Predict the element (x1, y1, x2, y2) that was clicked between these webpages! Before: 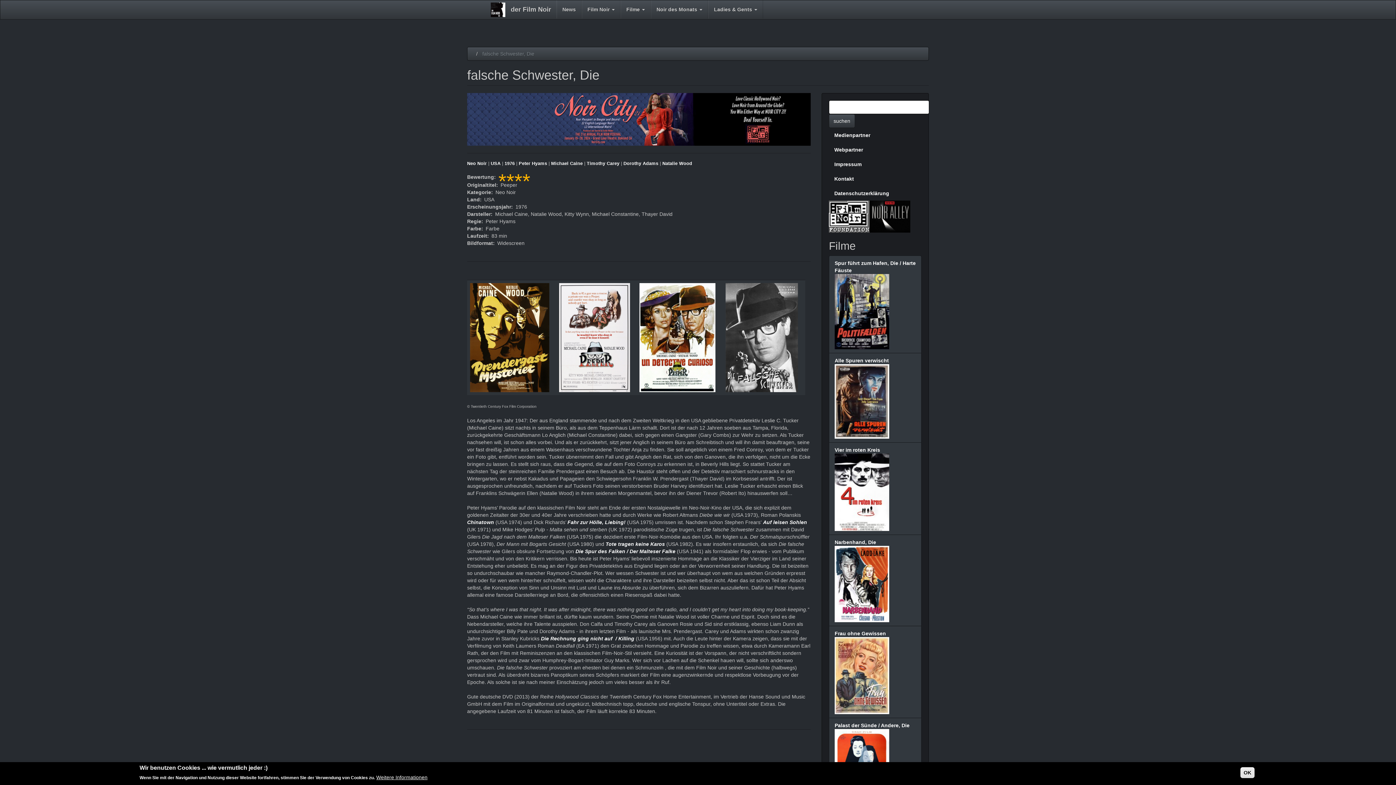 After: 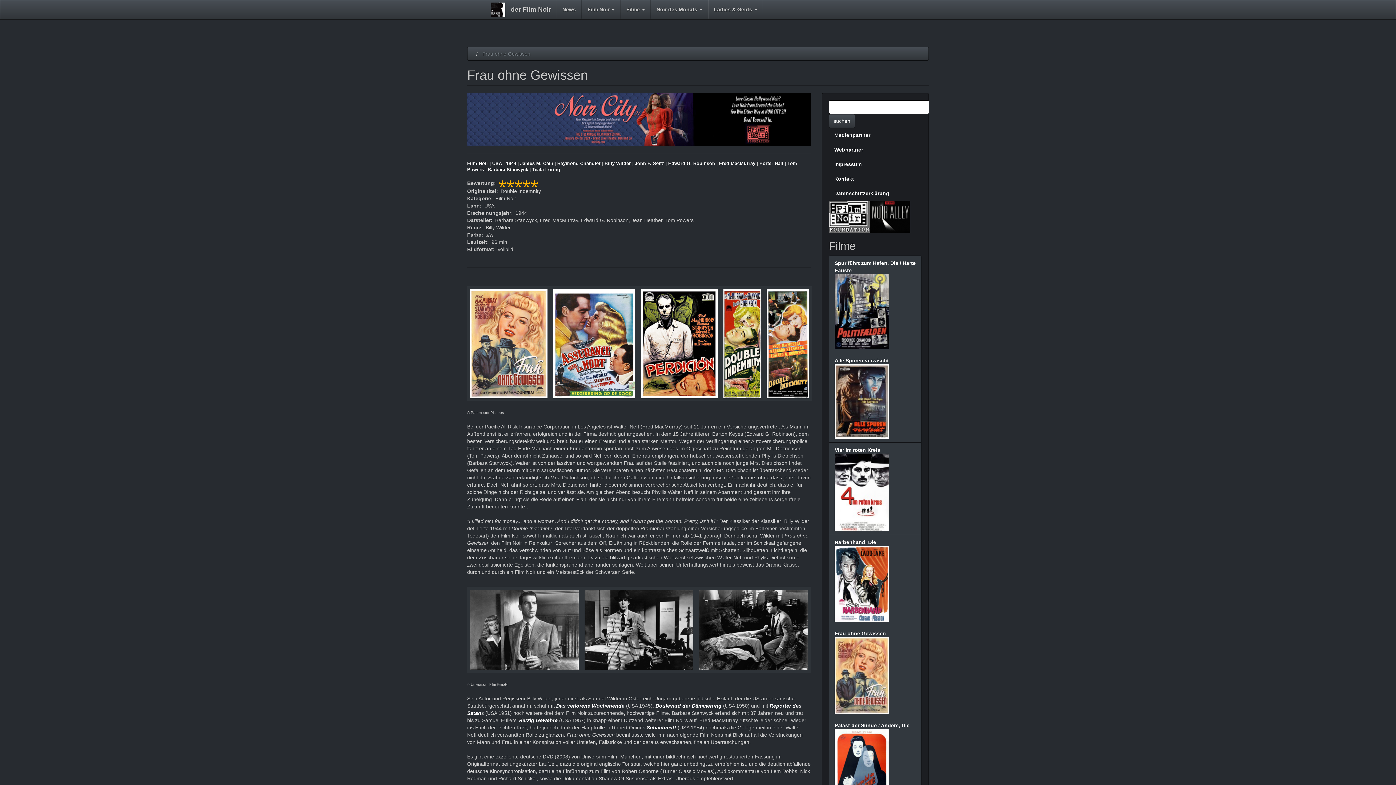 Action: bbox: (834, 630, 886, 636) label: Frau ohne Gewissen